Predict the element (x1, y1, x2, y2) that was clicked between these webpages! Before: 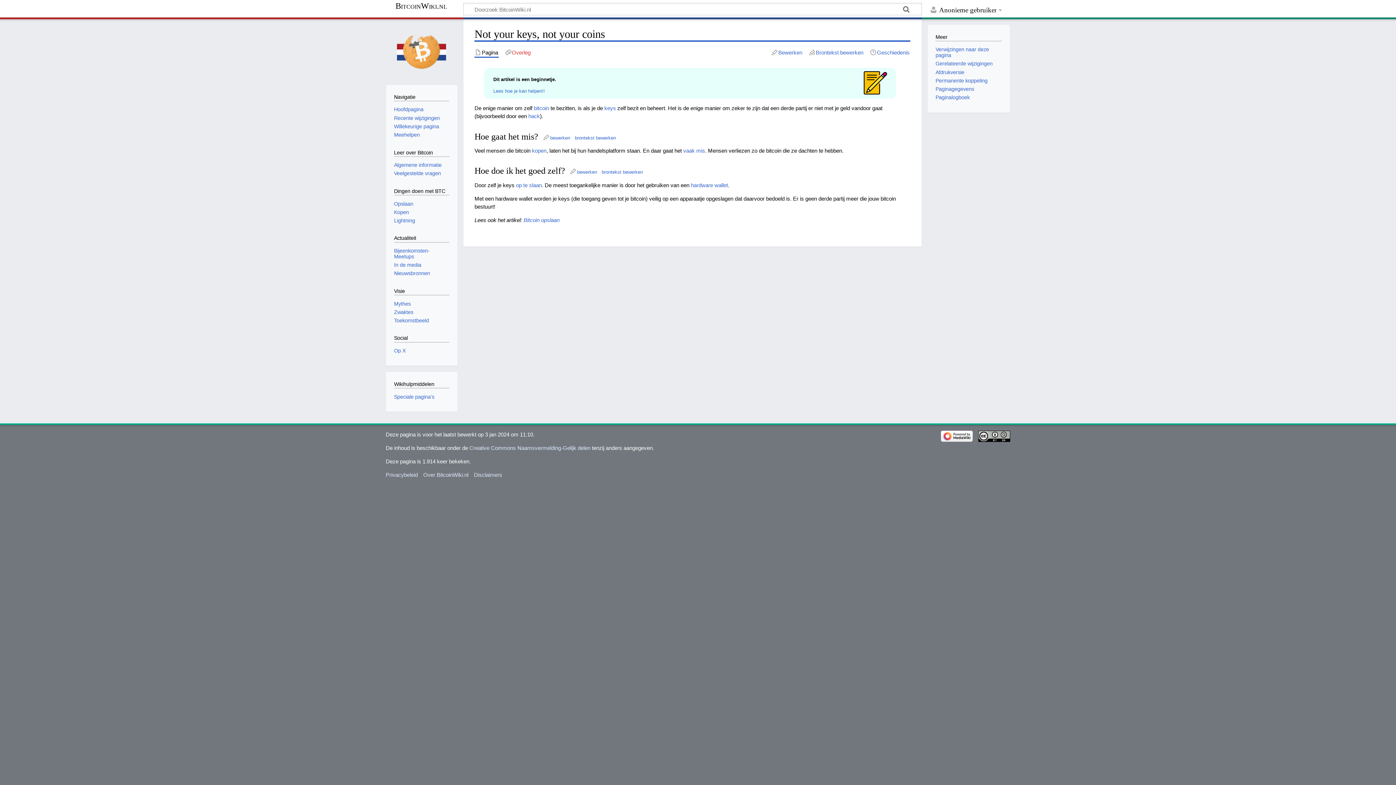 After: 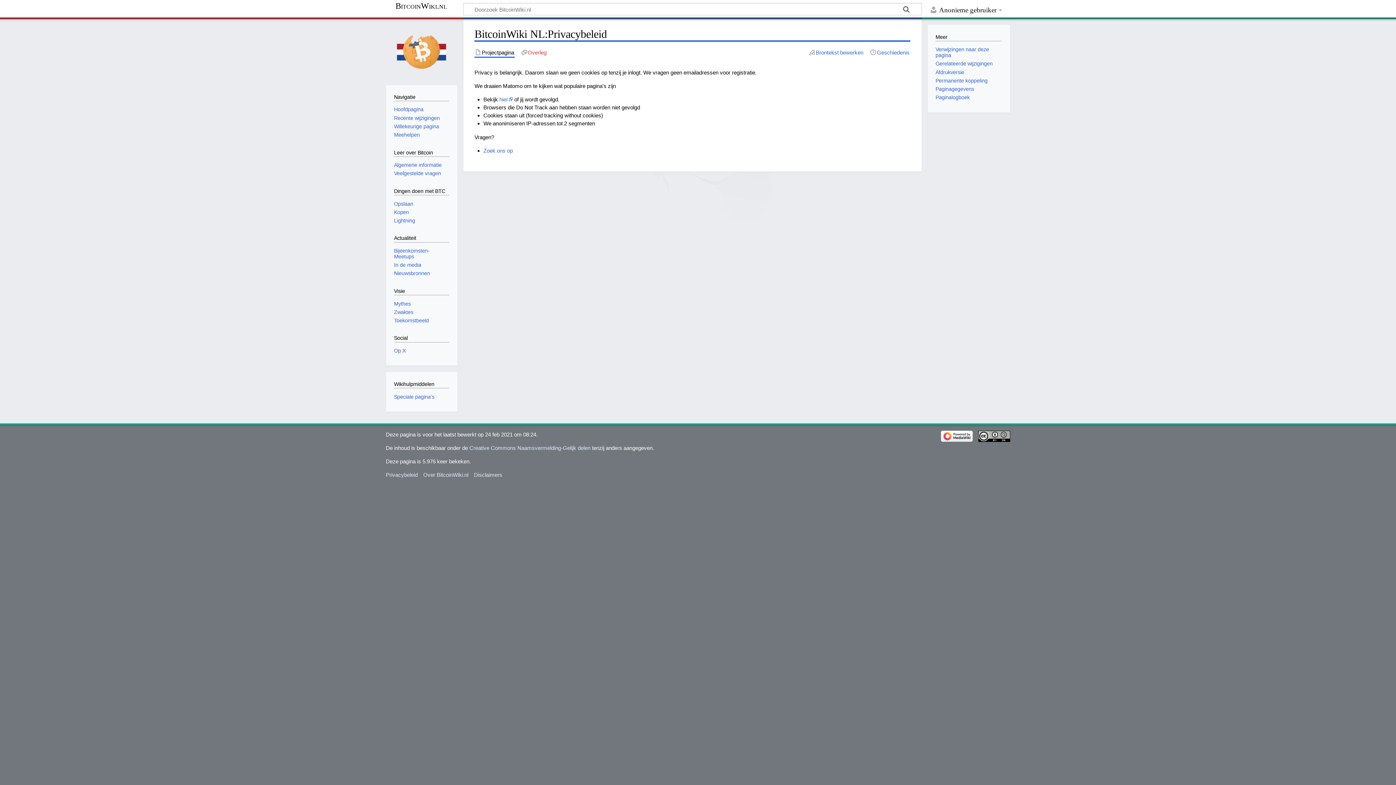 Action: bbox: (385, 472, 417, 478) label: Privacybeleid